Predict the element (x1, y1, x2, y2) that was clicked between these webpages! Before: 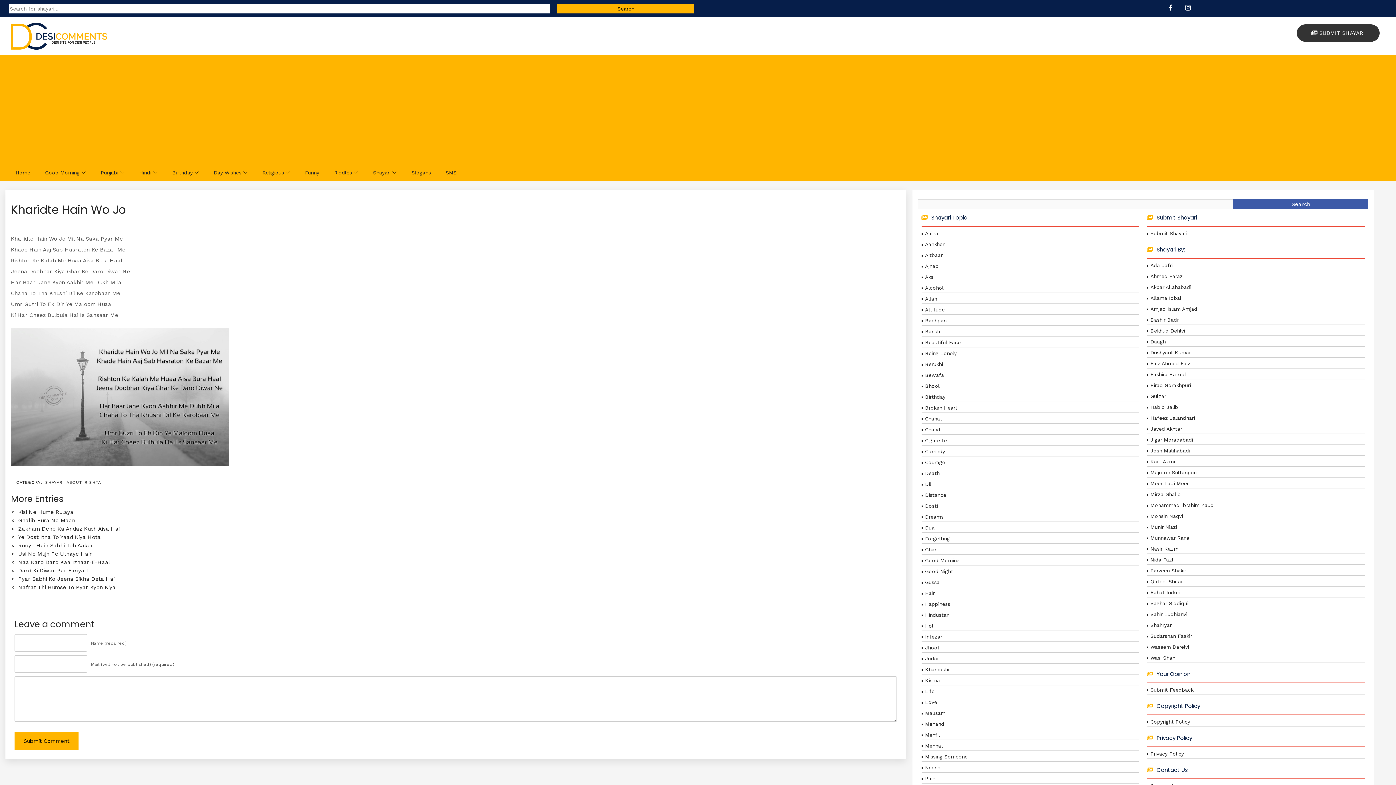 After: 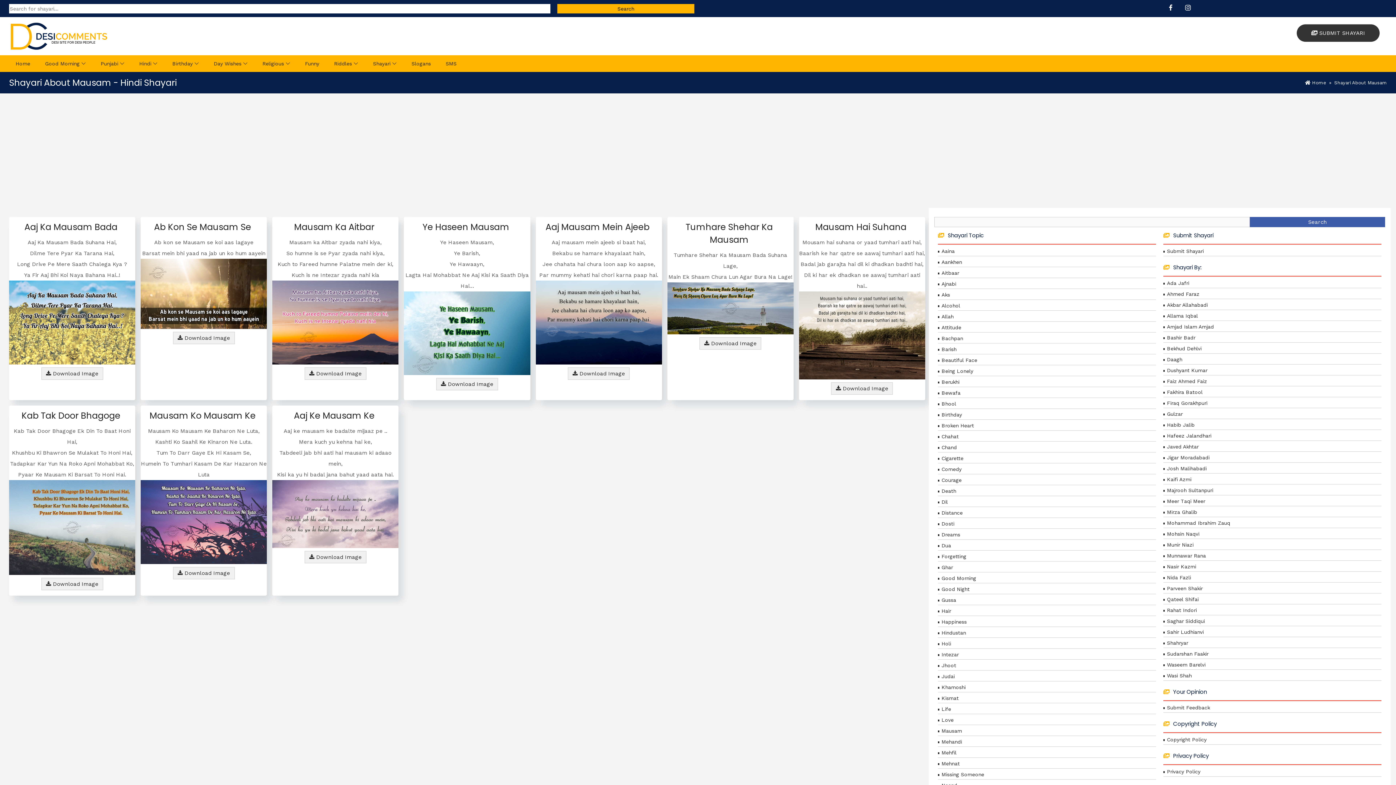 Action: label: Mausam bbox: (925, 710, 945, 716)